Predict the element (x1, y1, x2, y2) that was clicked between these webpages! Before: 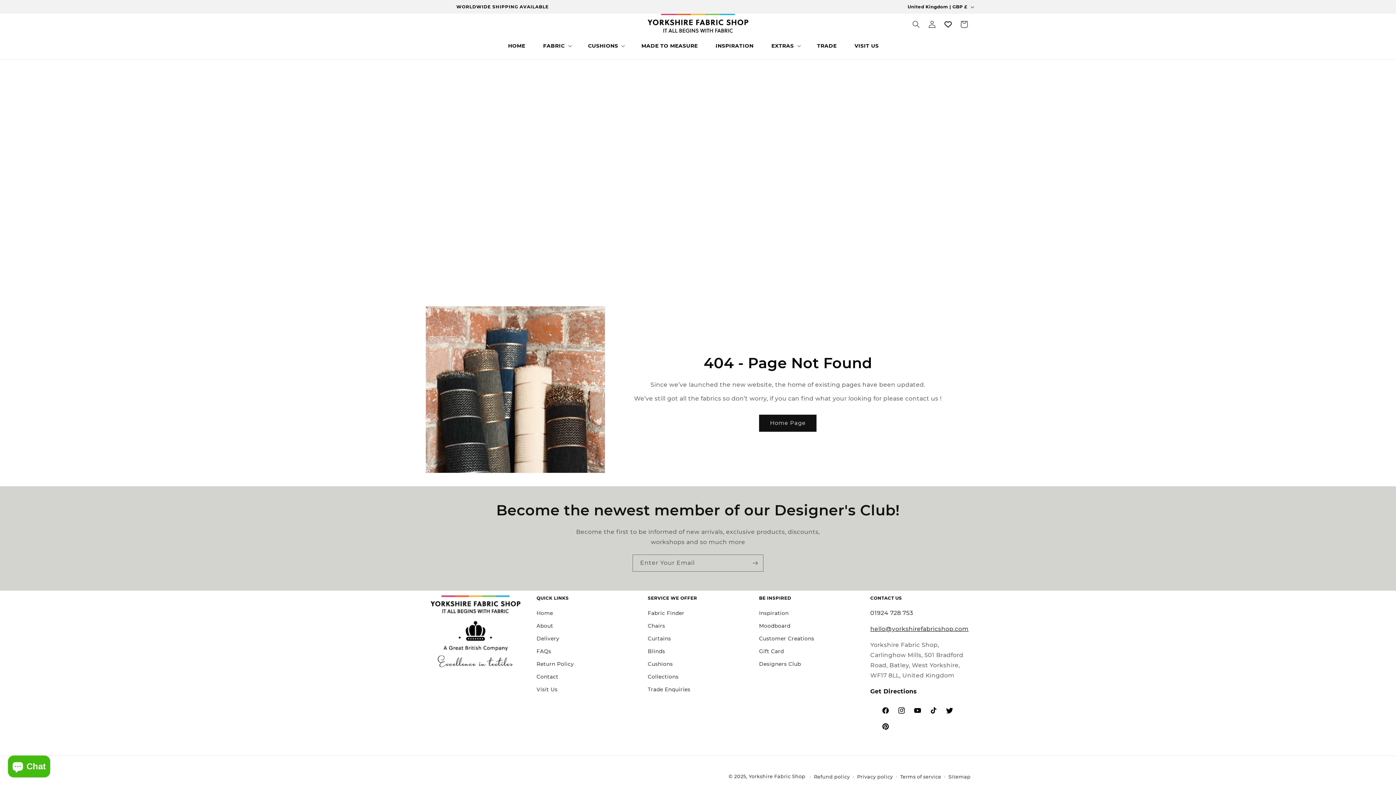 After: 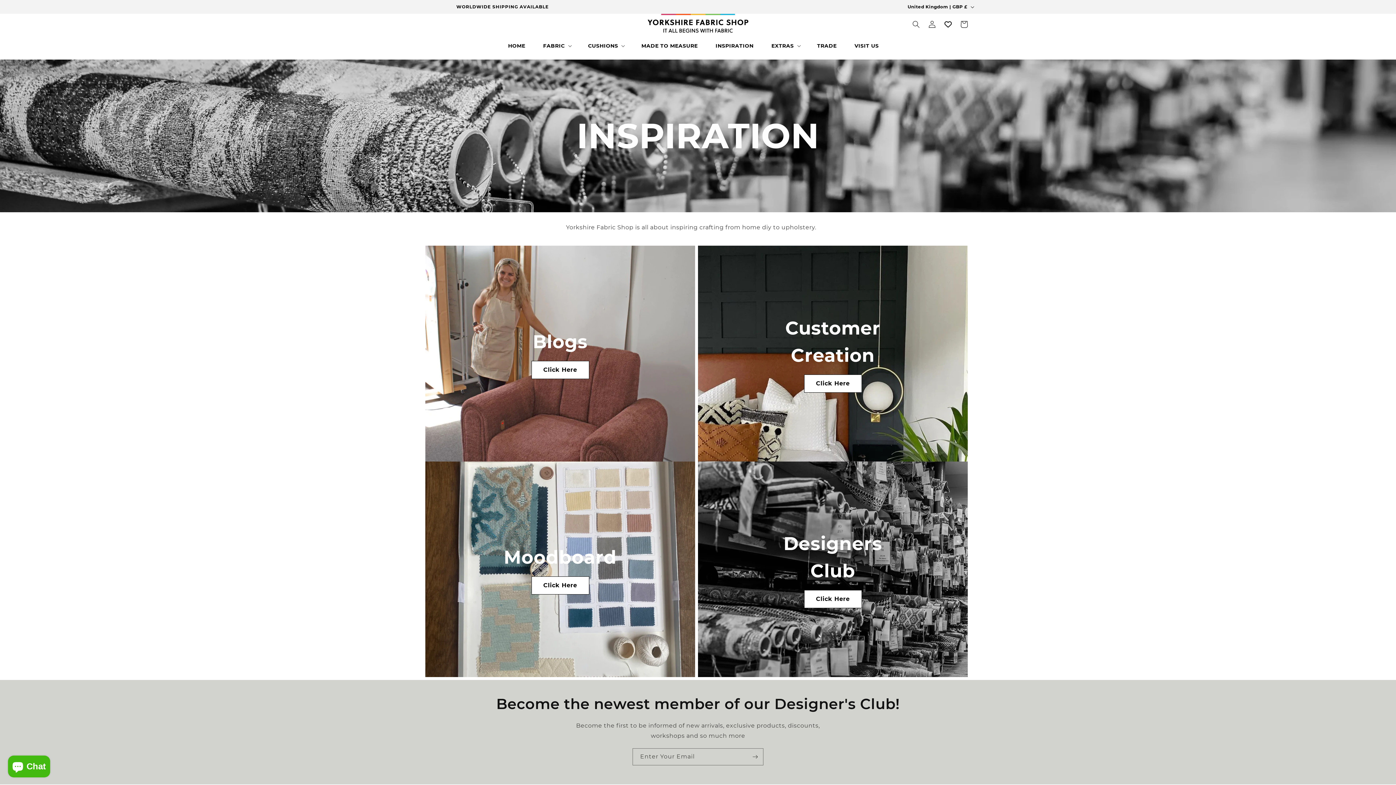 Action: label: INSPIRATION bbox: (711, 38, 758, 53)